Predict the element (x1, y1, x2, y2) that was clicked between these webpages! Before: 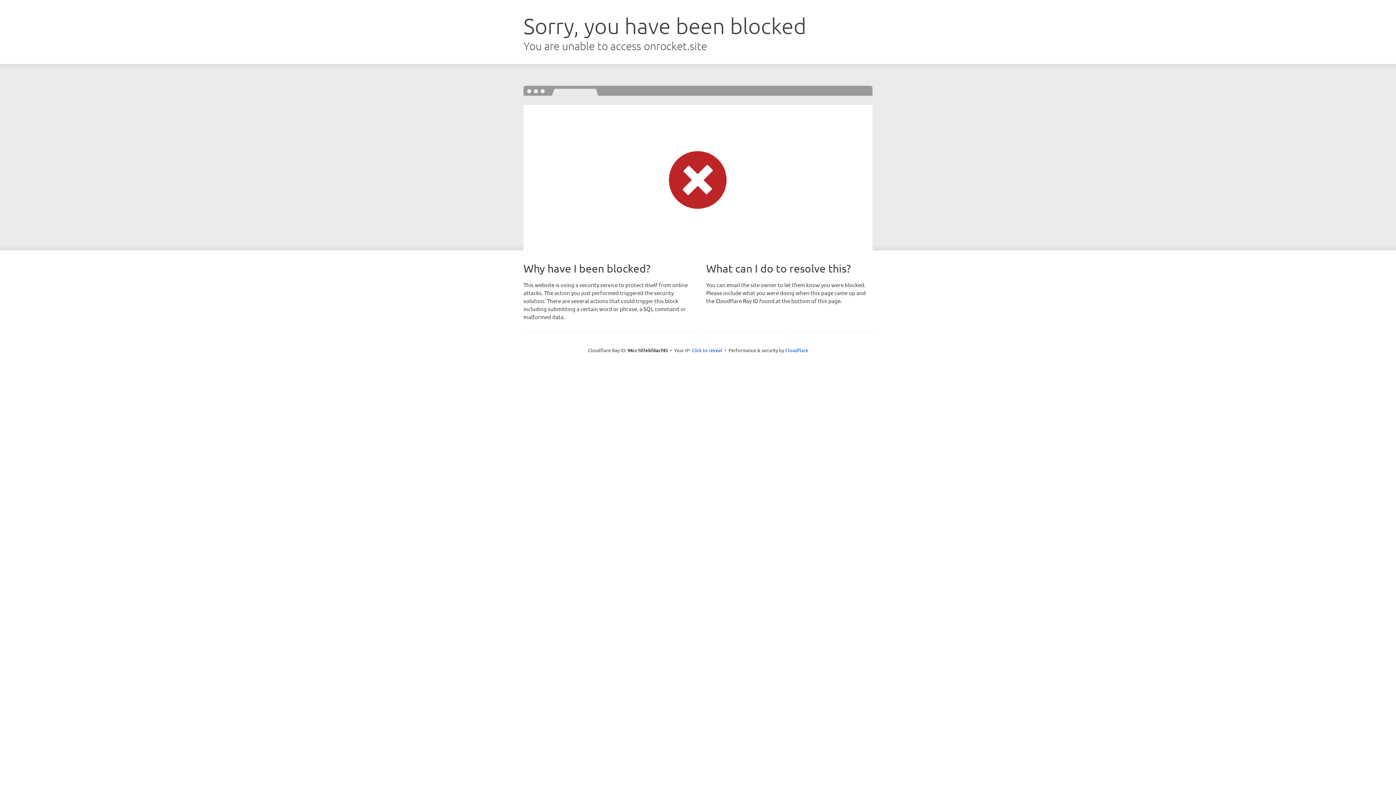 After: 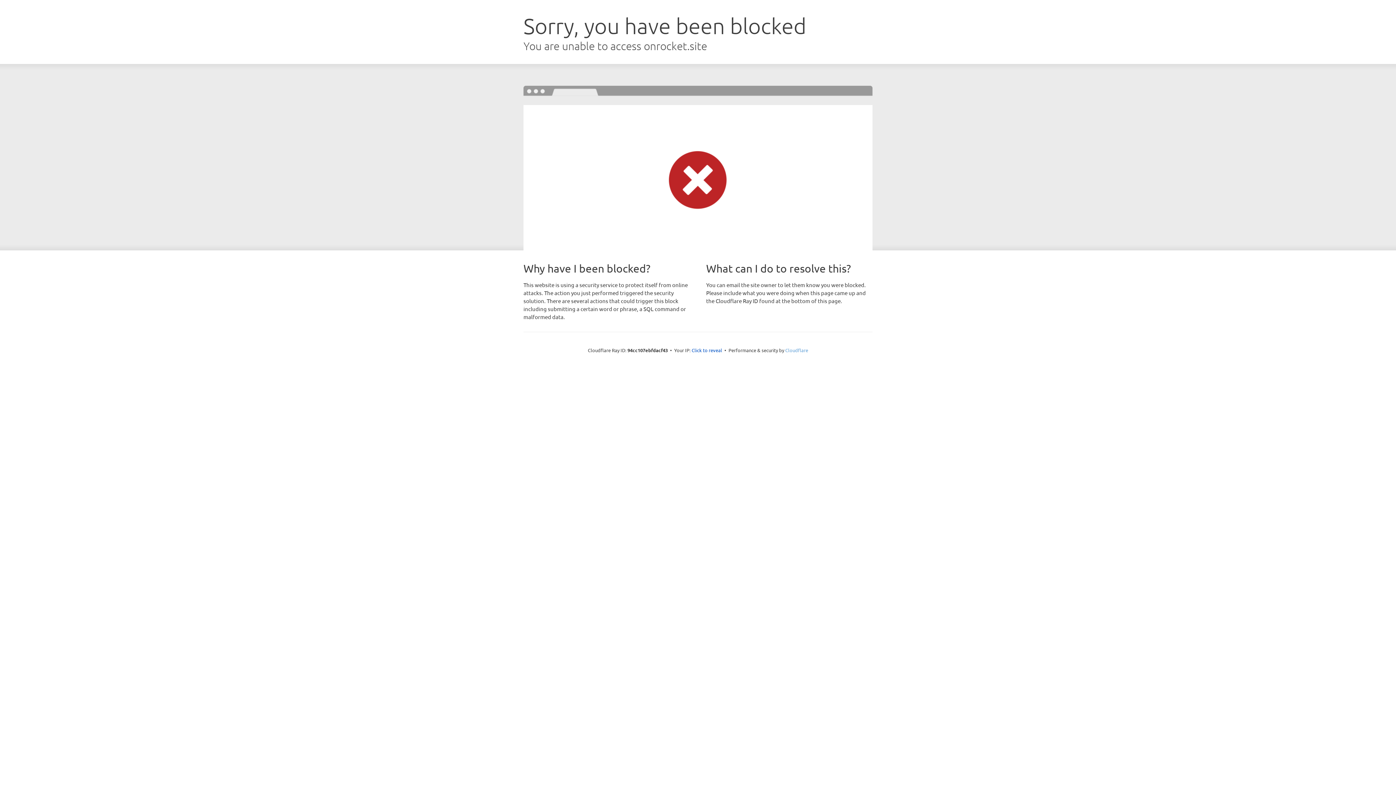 Action: bbox: (785, 347, 808, 353) label: Cloudflare